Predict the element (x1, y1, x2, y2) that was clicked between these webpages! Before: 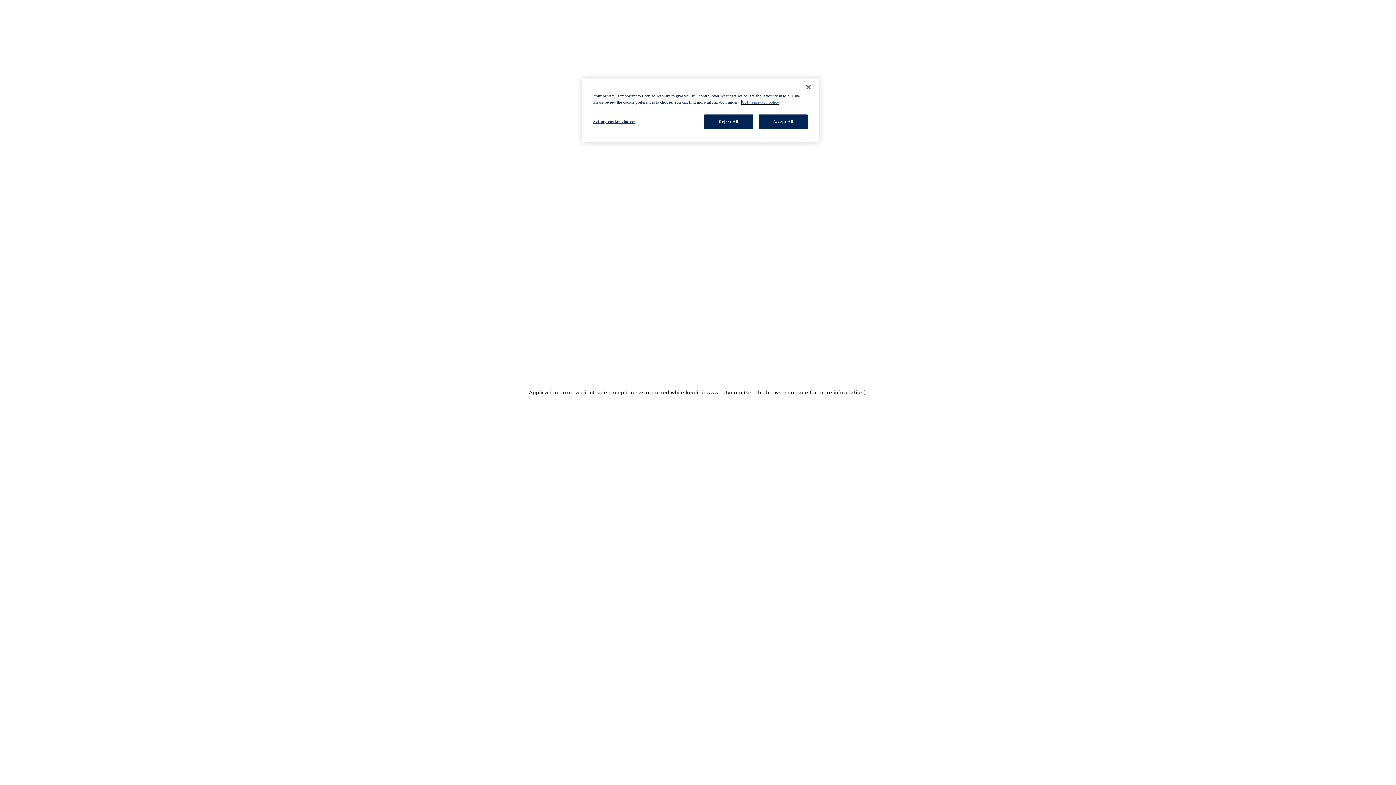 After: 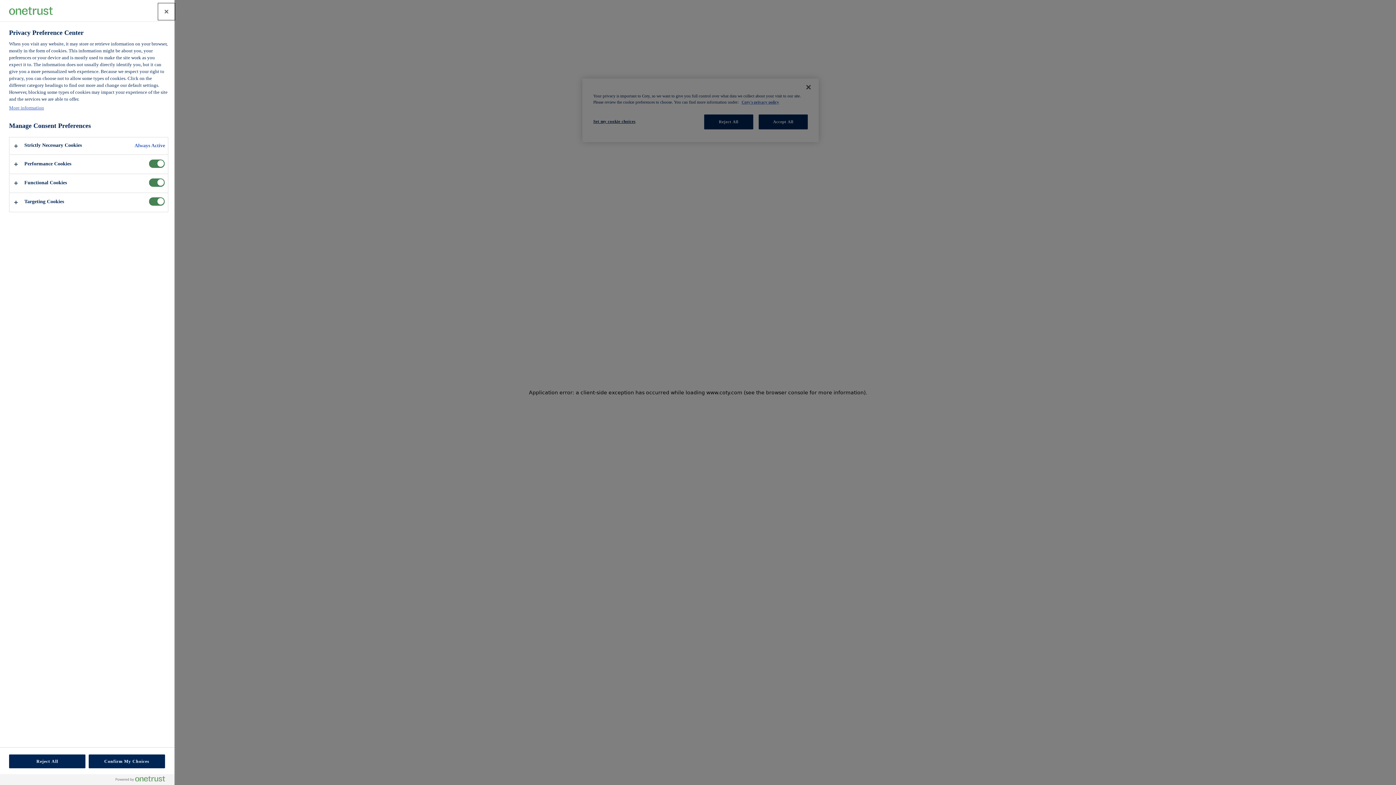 Action: bbox: (593, 114, 642, 128) label: Set my cookie choices